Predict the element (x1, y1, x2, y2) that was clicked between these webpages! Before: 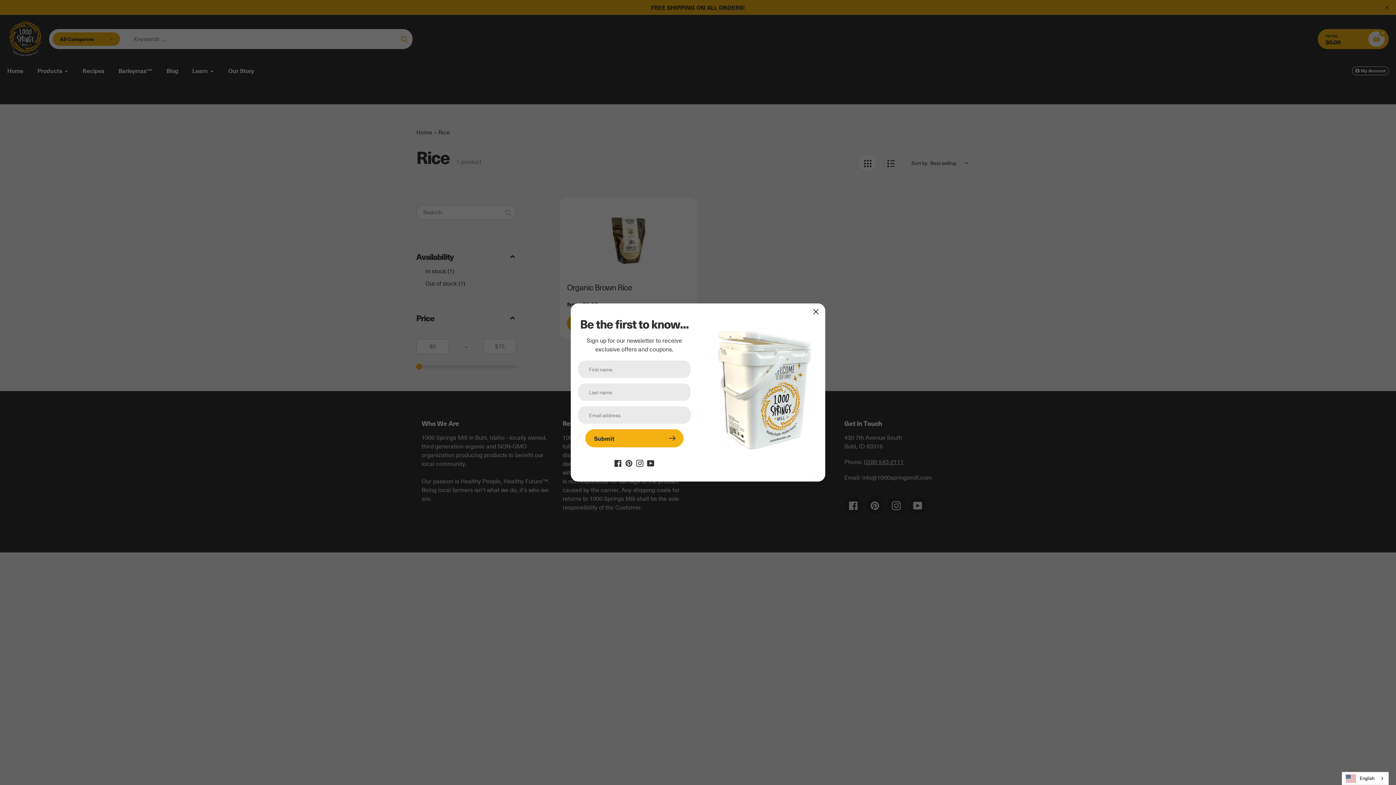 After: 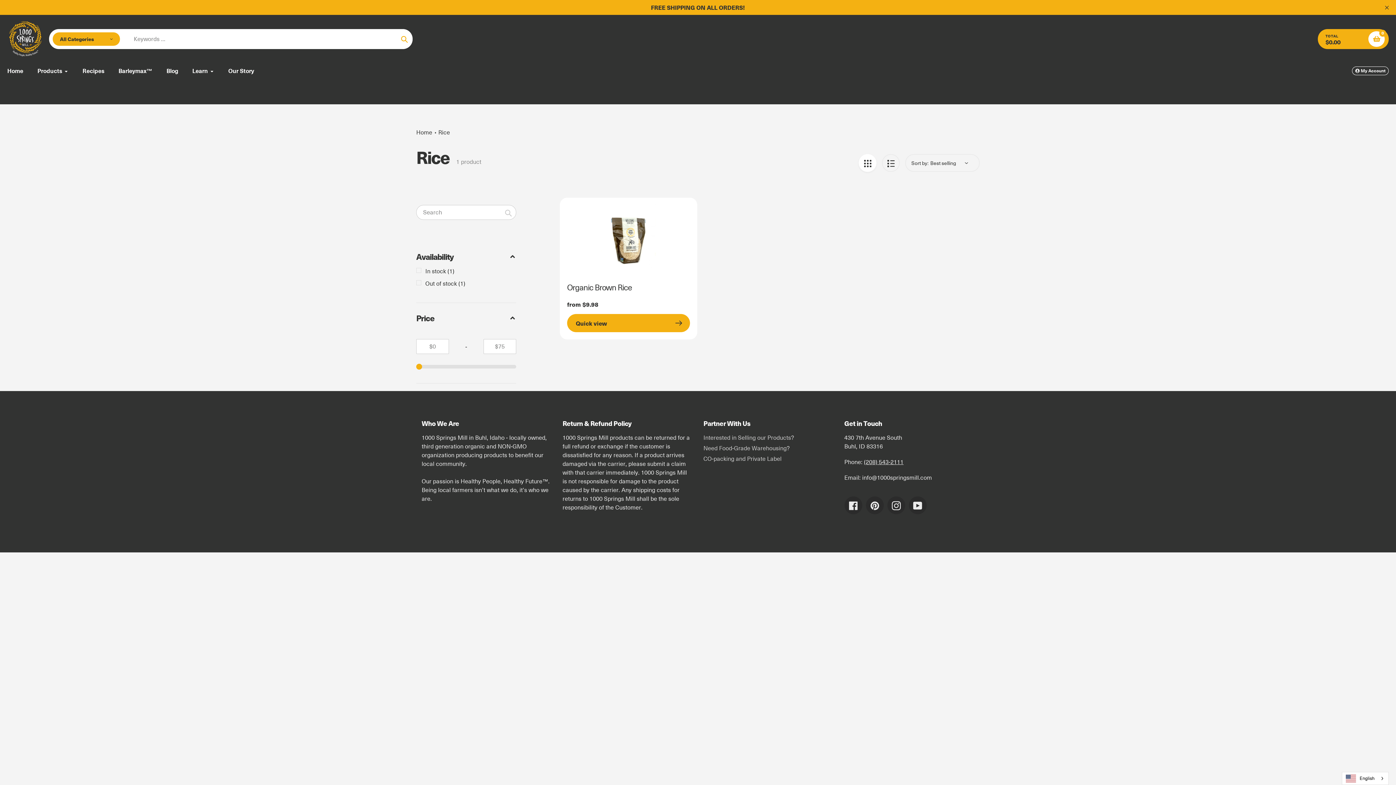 Action: bbox: (811, 307, 820, 316) label: Close Popup